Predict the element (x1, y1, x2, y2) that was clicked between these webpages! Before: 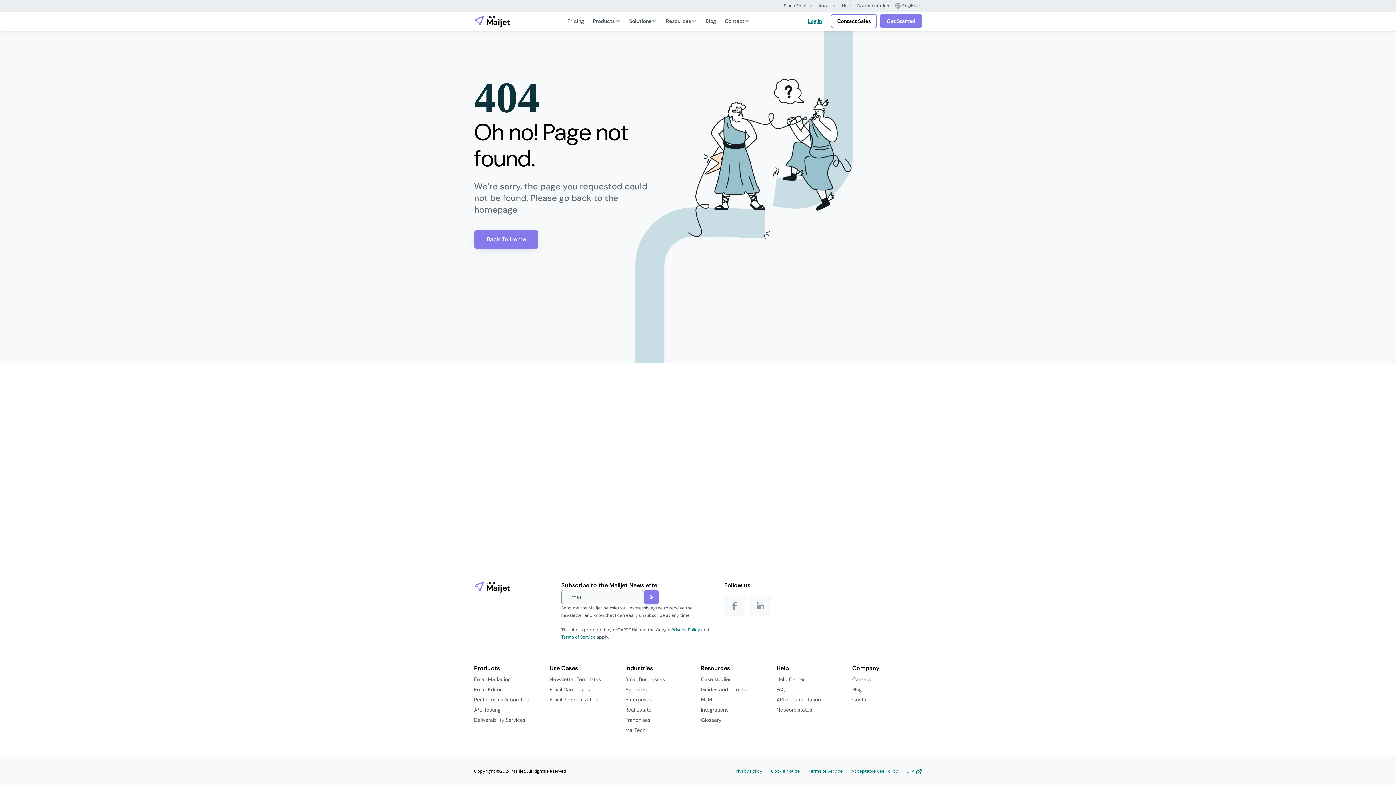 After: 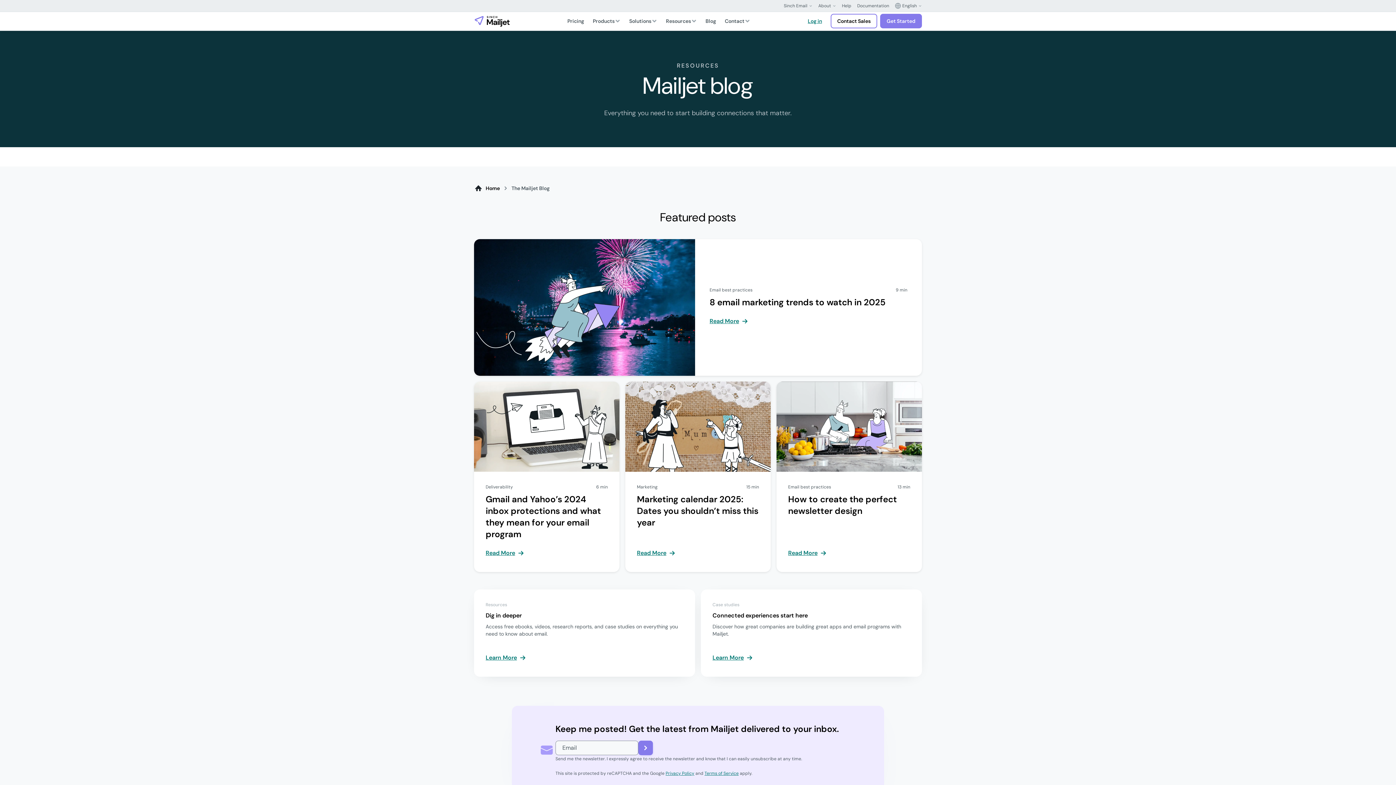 Action: bbox: (852, 683, 862, 693) label: Blog